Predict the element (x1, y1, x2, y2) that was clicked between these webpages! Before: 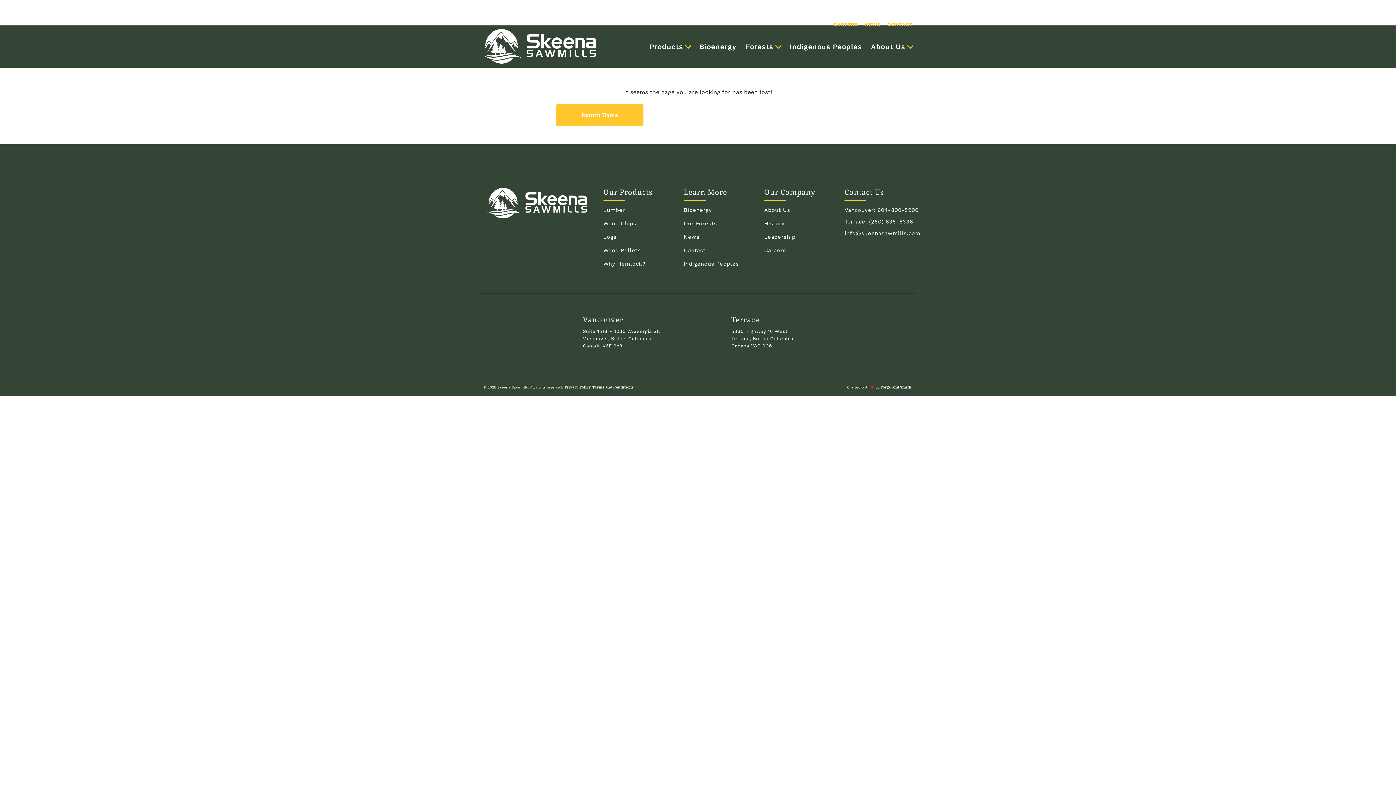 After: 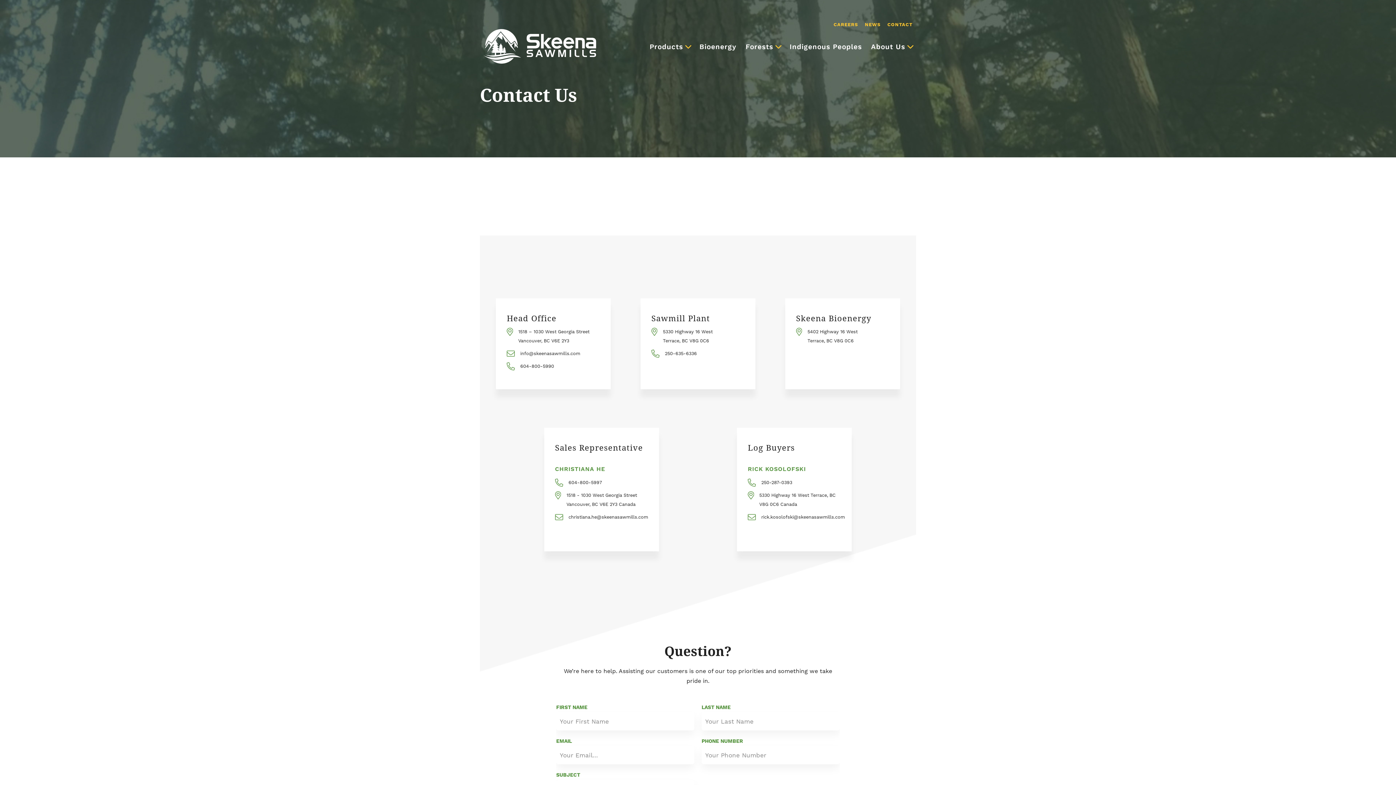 Action: label: Contact bbox: (683, 247, 705, 253)